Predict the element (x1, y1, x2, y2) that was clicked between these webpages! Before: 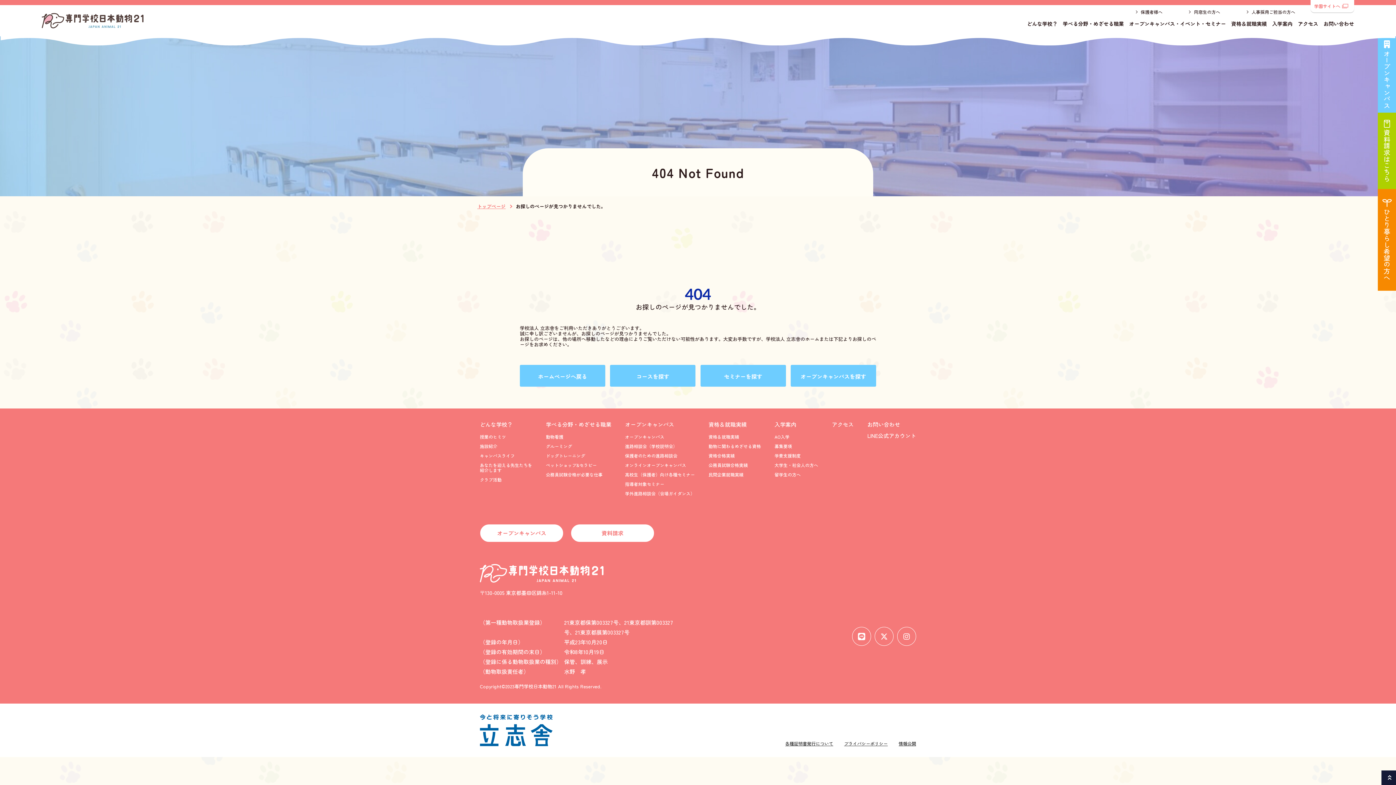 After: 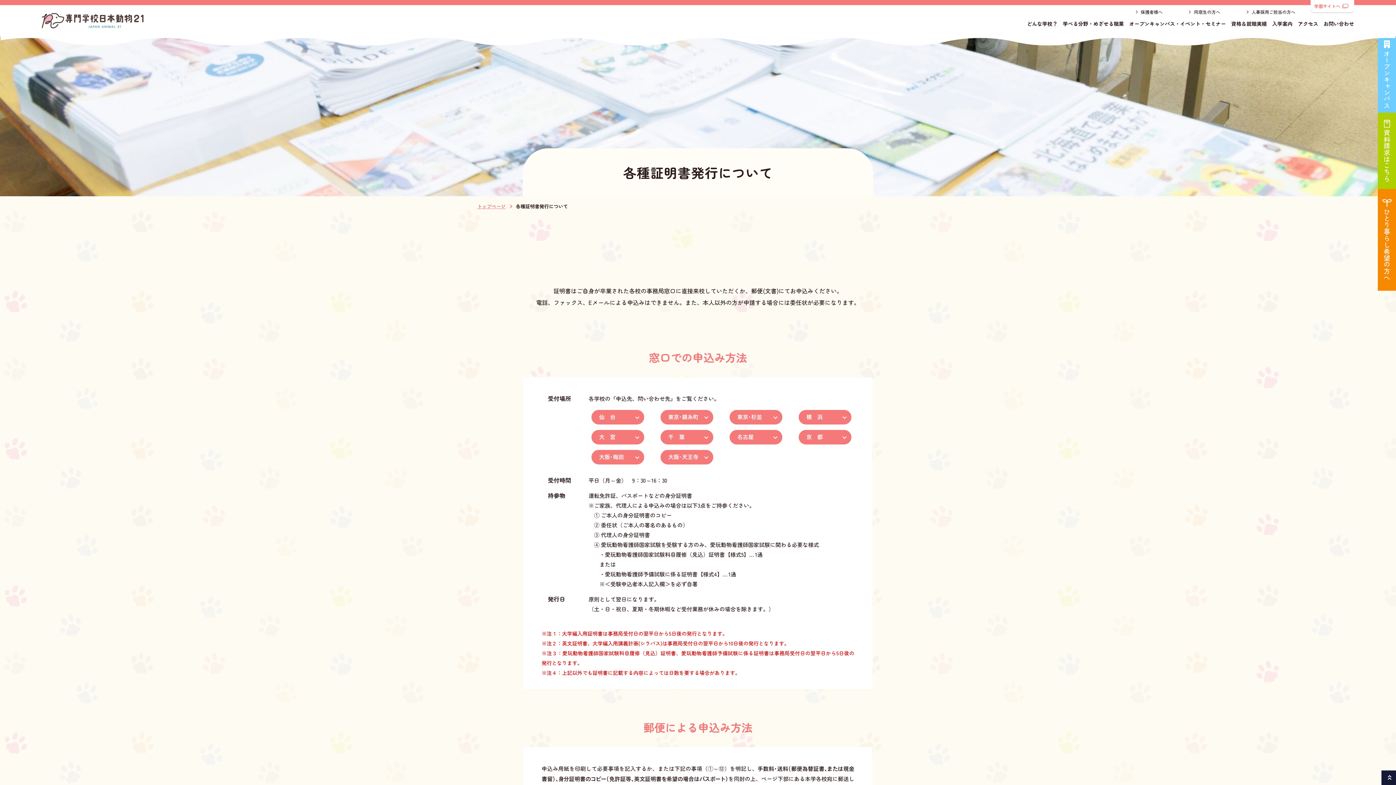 Action: bbox: (785, 740, 833, 746) label: 各種証明書発行について